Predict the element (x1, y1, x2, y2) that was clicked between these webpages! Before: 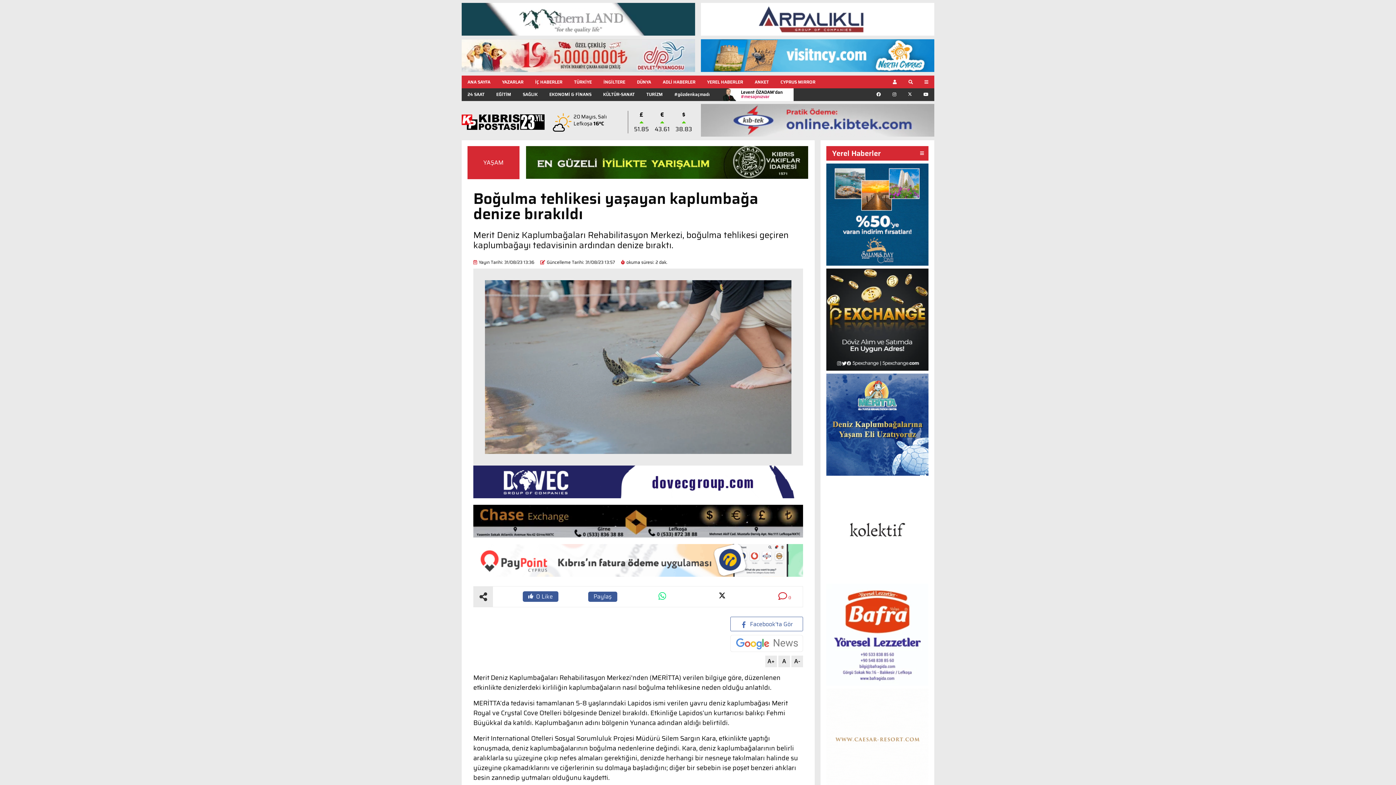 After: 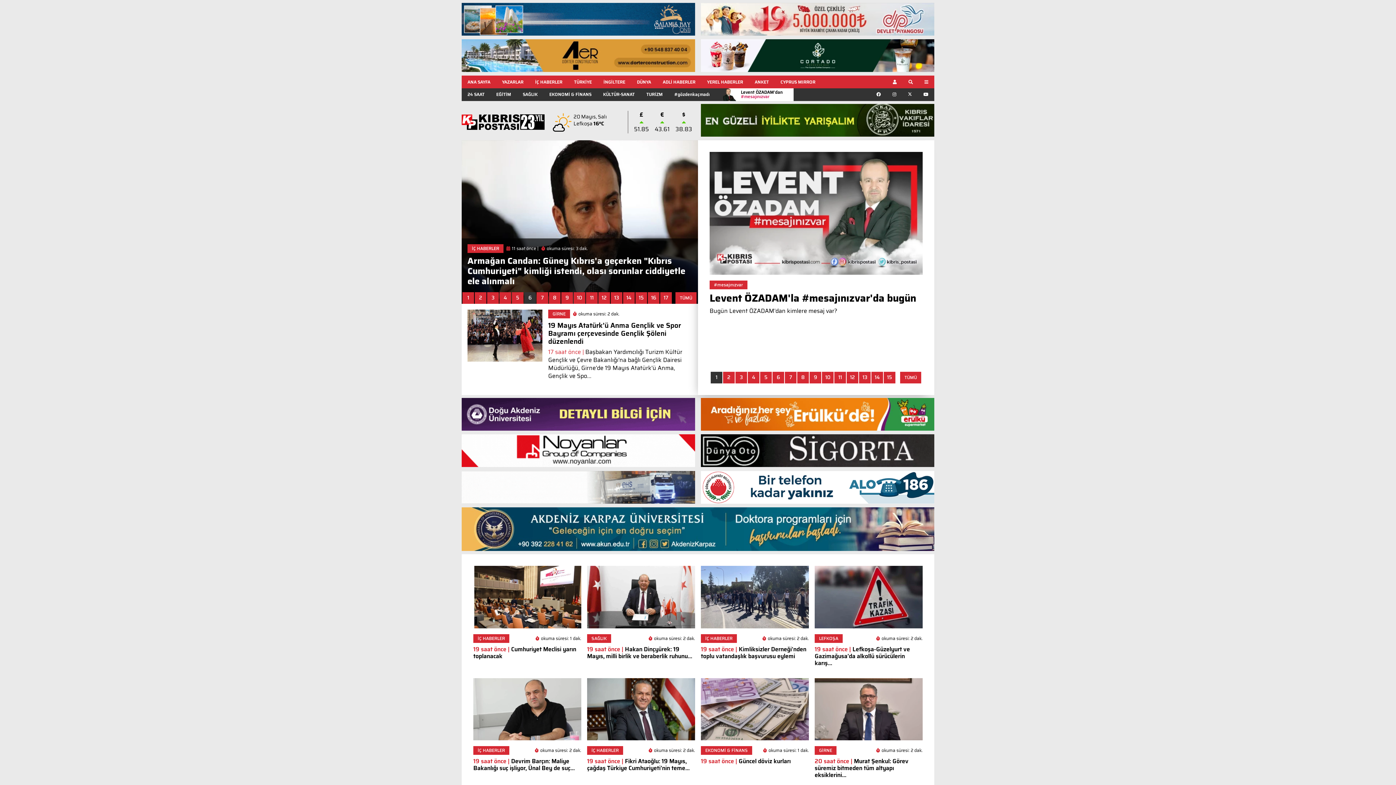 Action: bbox: (461, 75, 496, 88) label: ANA SAYFA